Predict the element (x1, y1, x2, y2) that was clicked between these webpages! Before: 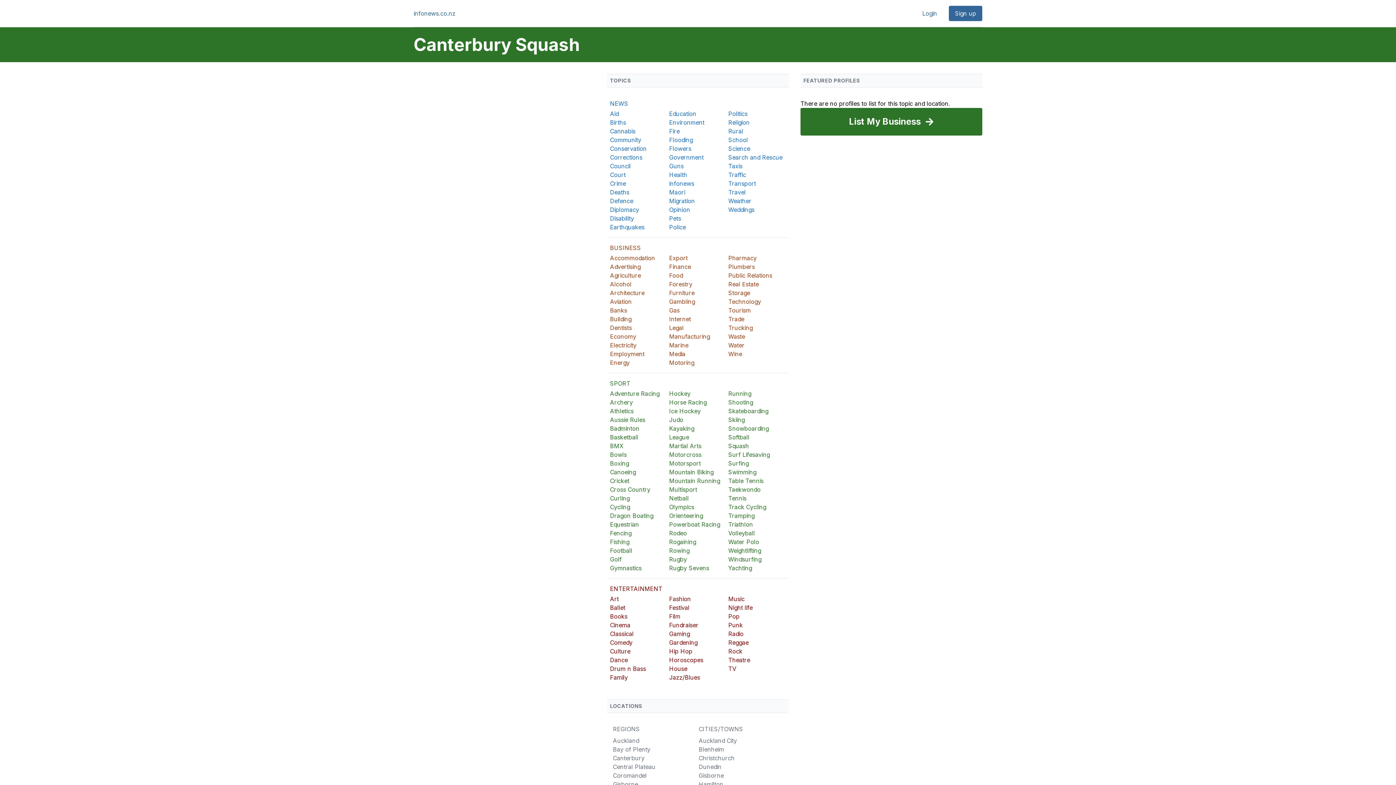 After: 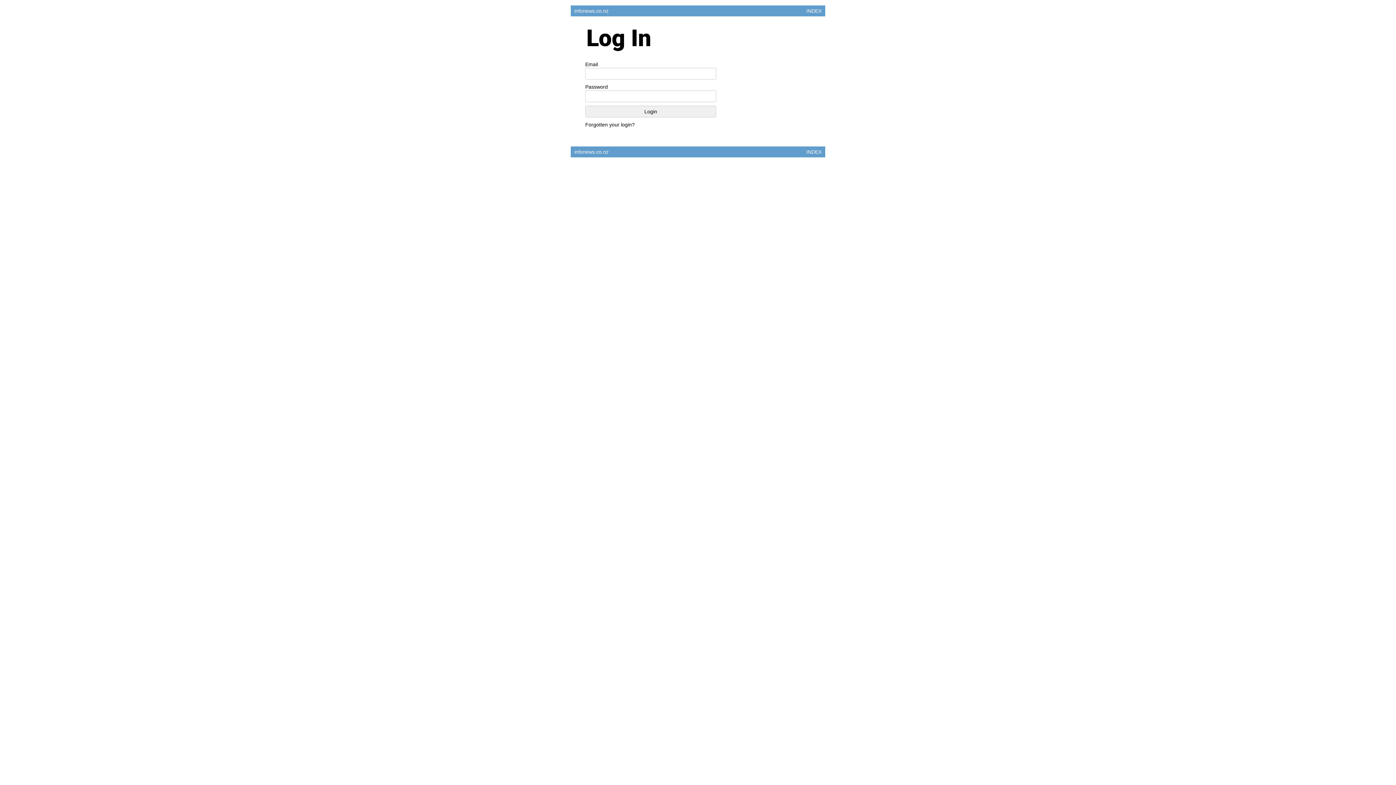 Action: bbox: (922, 9, 937, 17) label: Login